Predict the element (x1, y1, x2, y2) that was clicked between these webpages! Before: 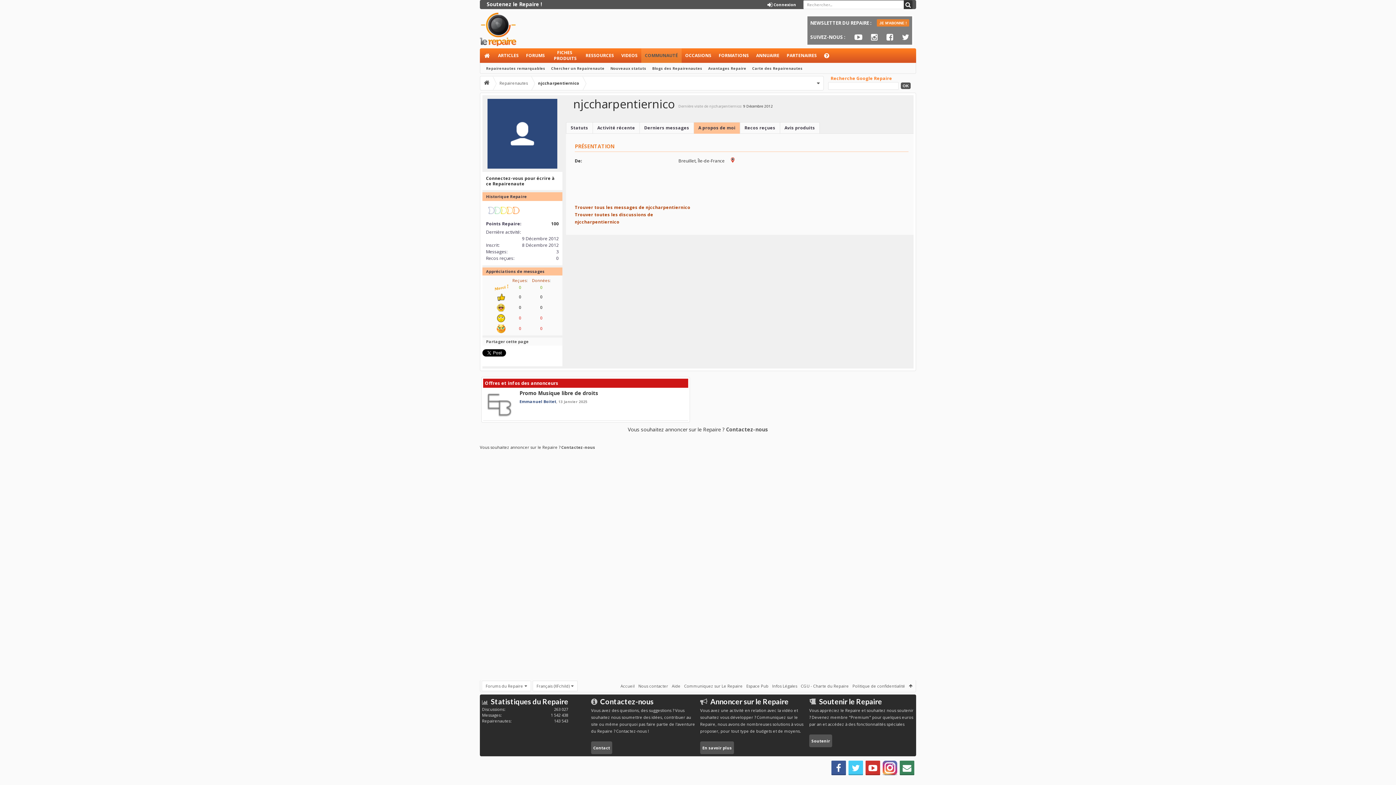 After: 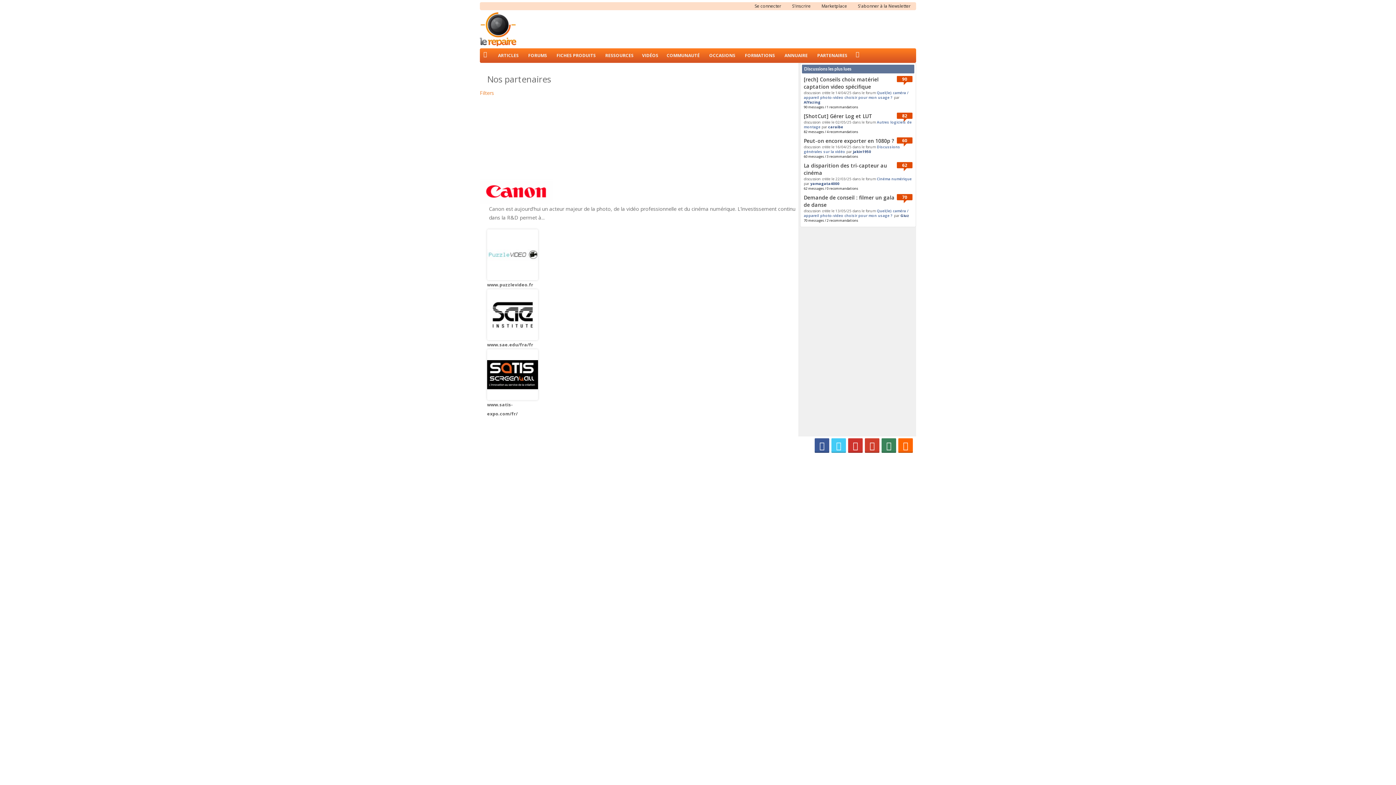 Action: bbox: (783, 48, 820, 62) label: PARTENAIRES